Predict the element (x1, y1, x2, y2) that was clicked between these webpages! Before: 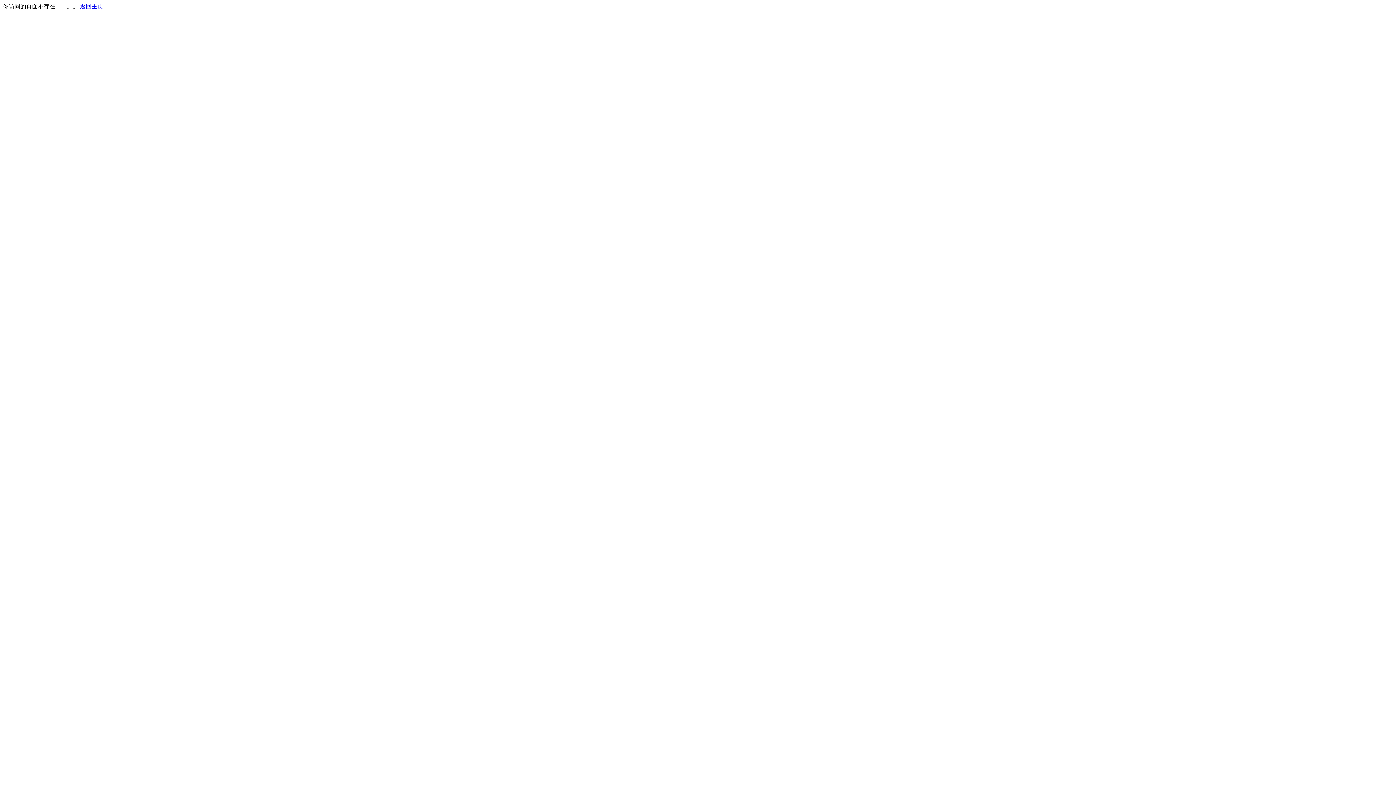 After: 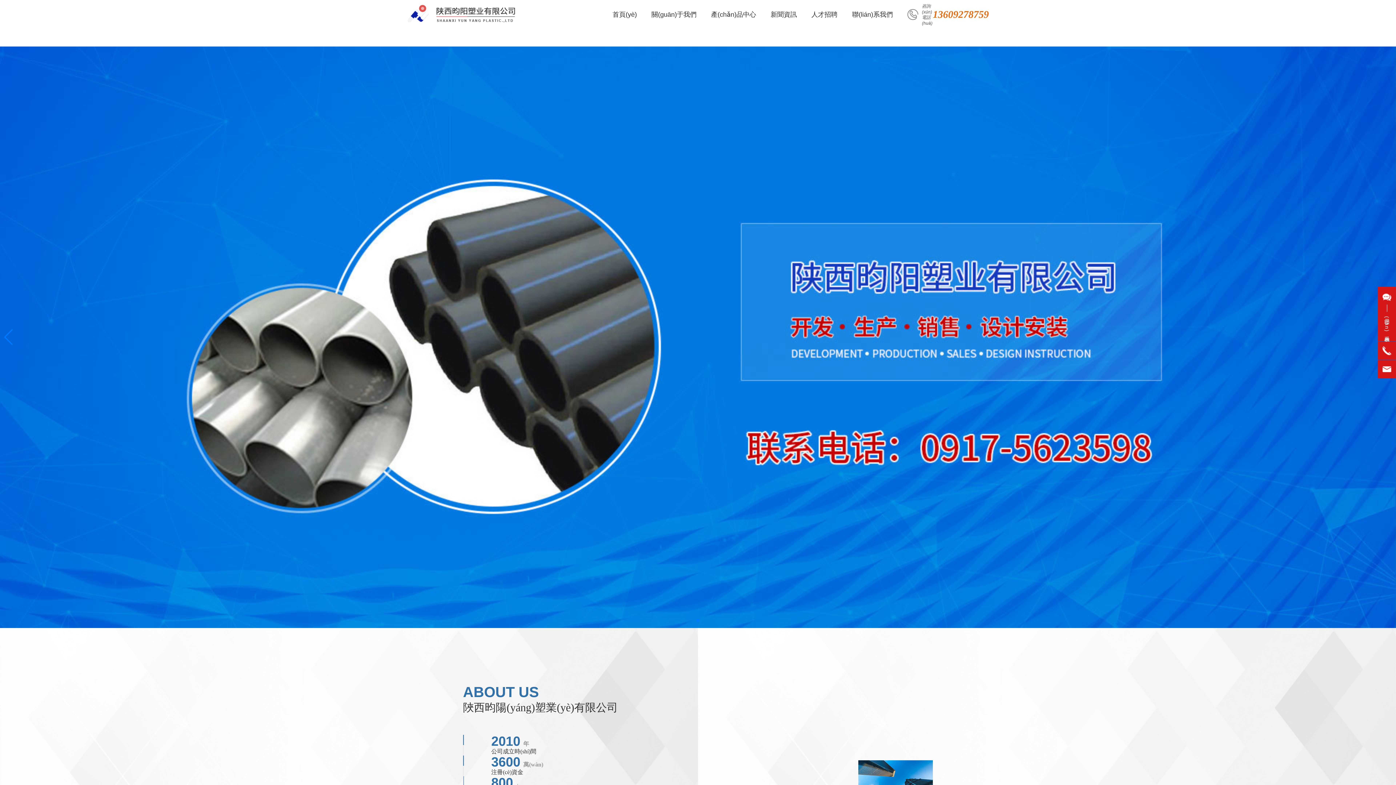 Action: bbox: (80, 3, 103, 9) label: 返回主页